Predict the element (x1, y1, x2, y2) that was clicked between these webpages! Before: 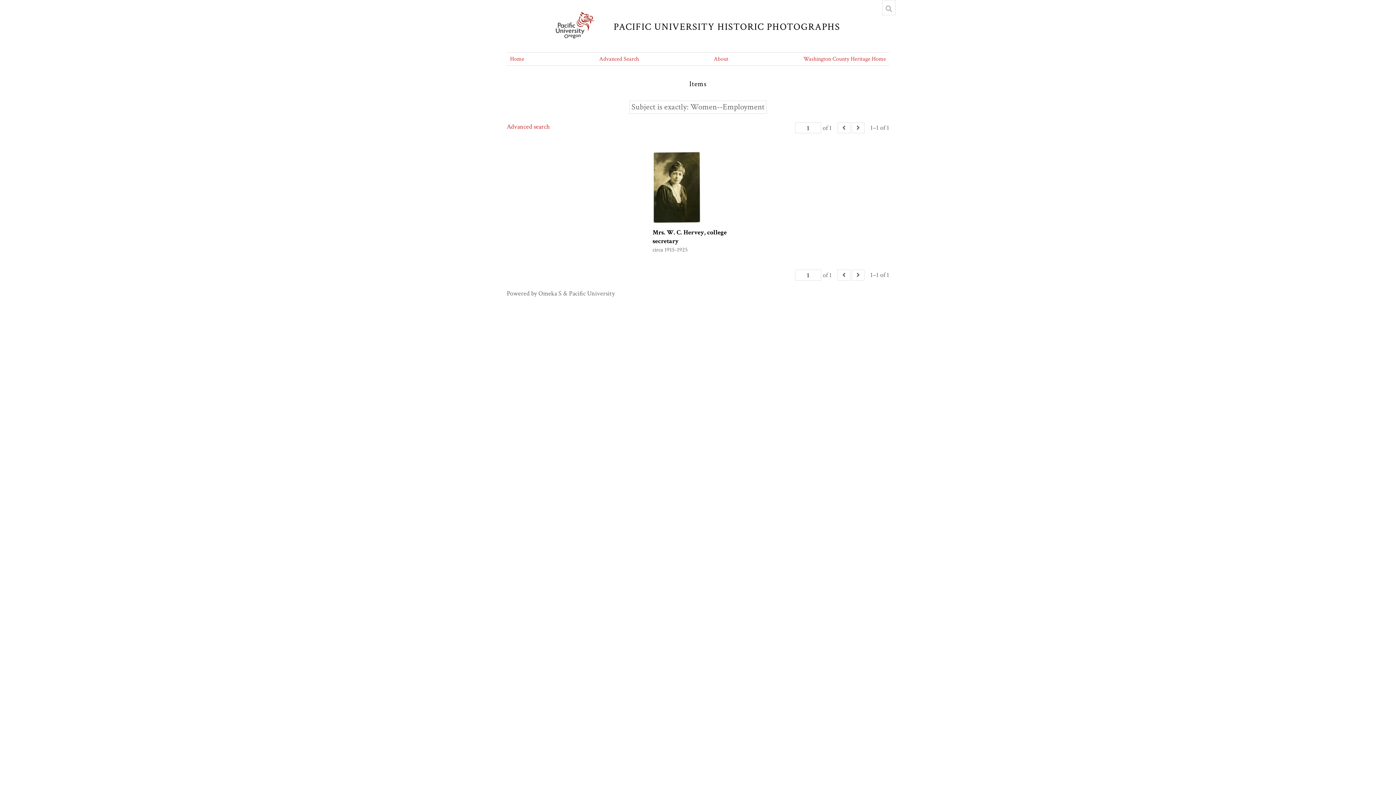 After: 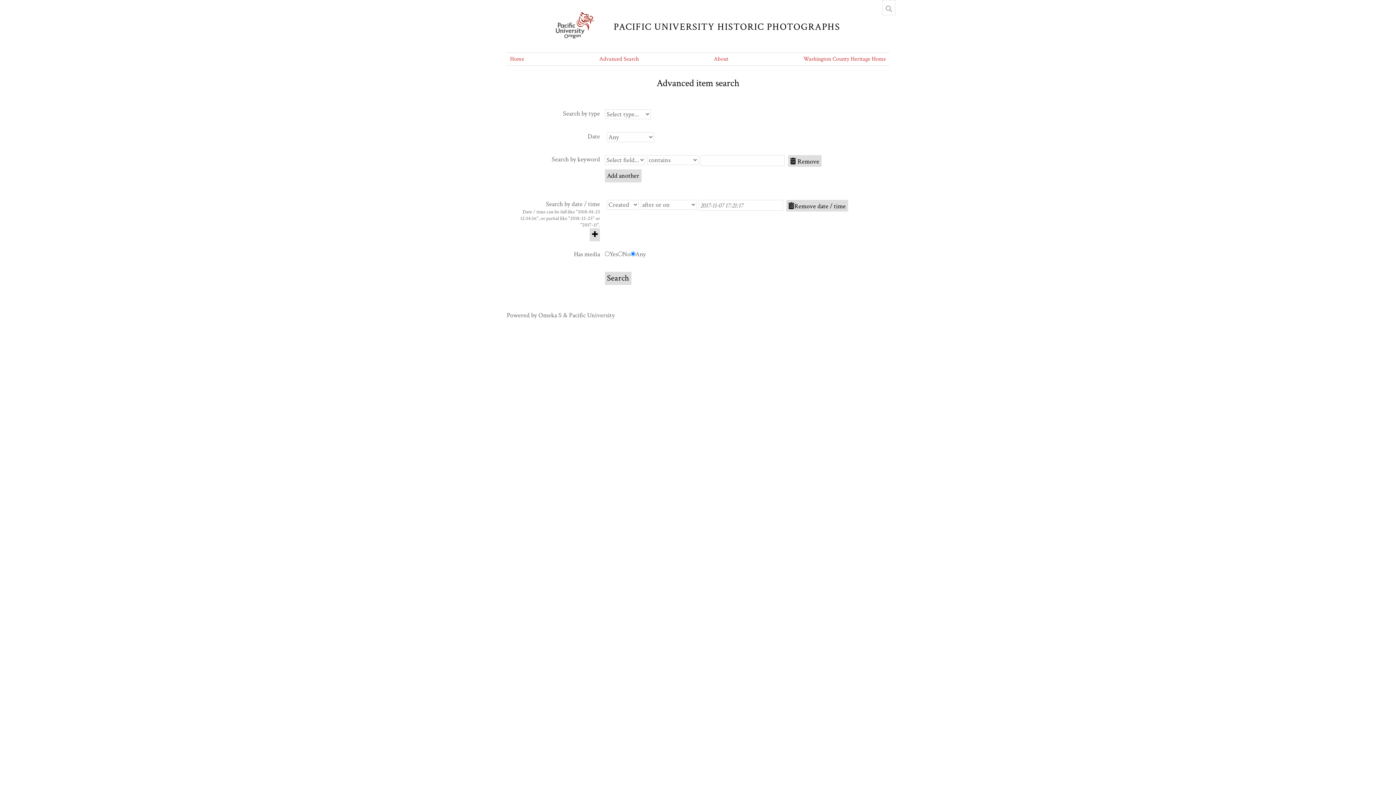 Action: bbox: (599, 55, 639, 62) label: Advanced Search